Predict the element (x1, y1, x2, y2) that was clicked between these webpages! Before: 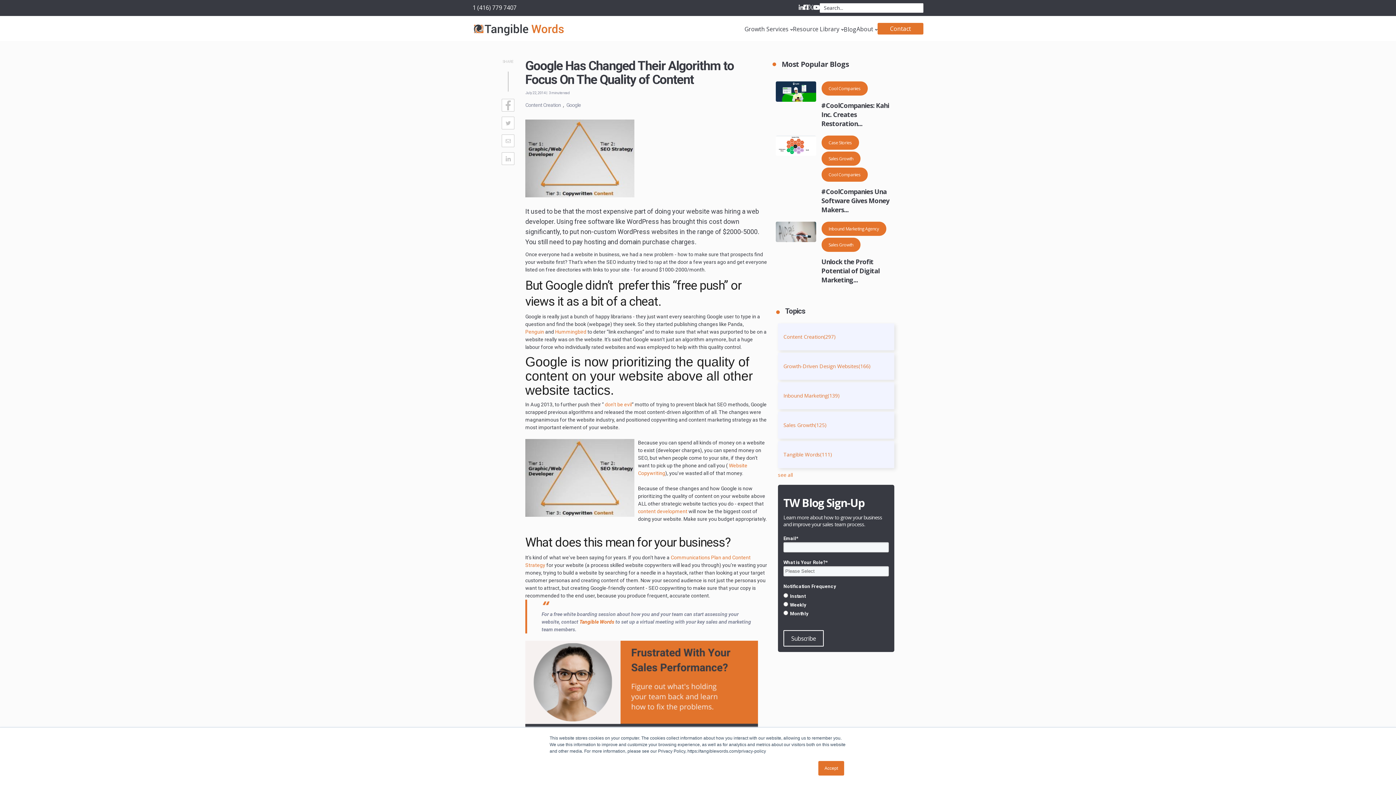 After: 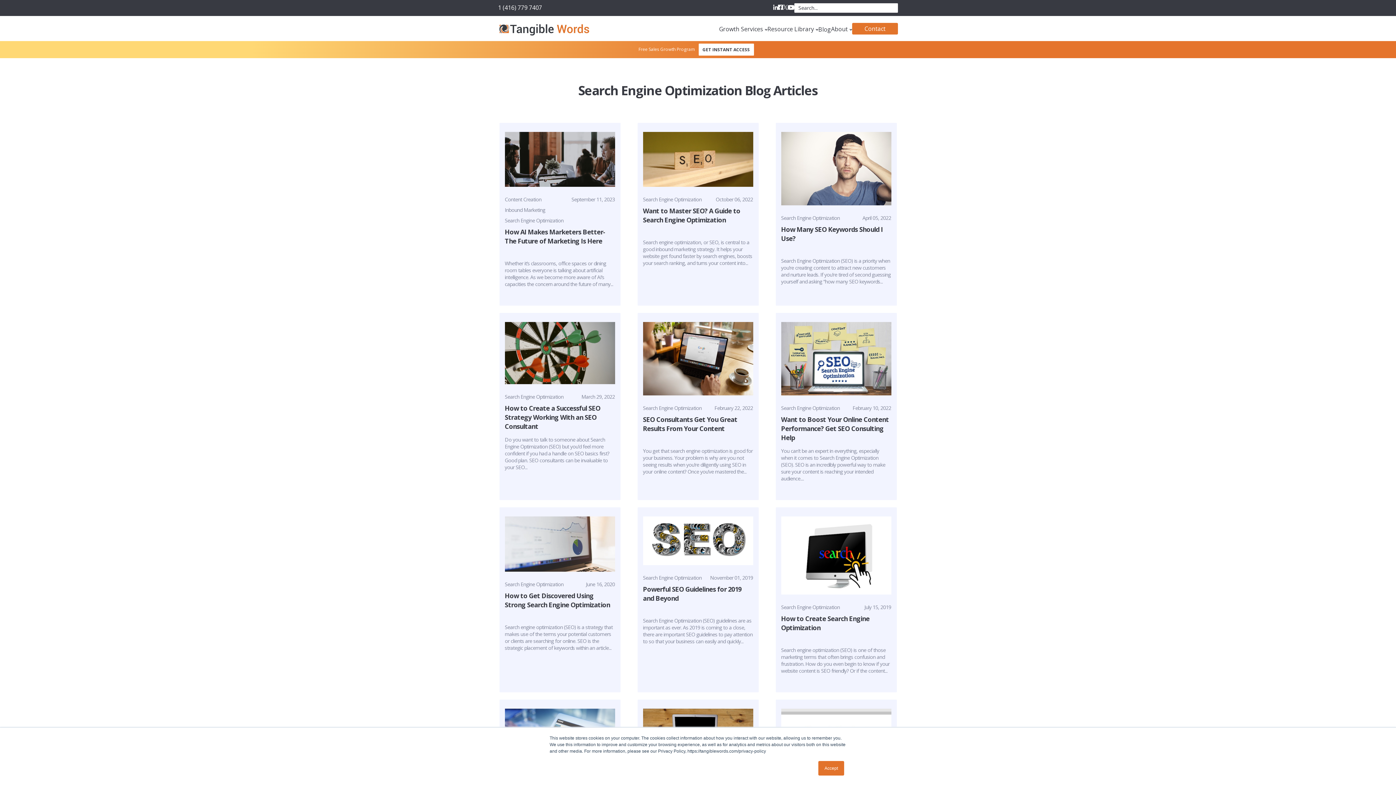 Action: bbox: (605, 401, 632, 407) label: don’t be evil